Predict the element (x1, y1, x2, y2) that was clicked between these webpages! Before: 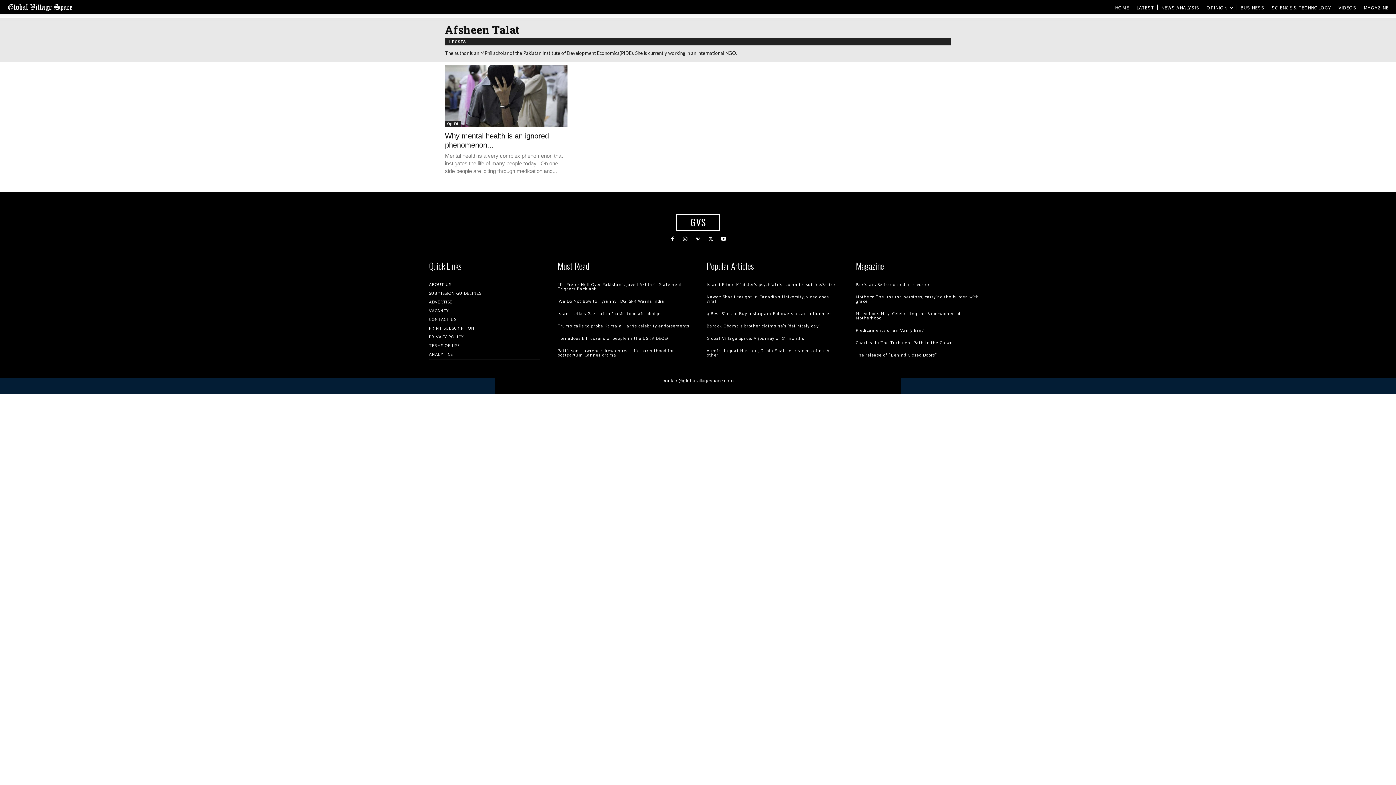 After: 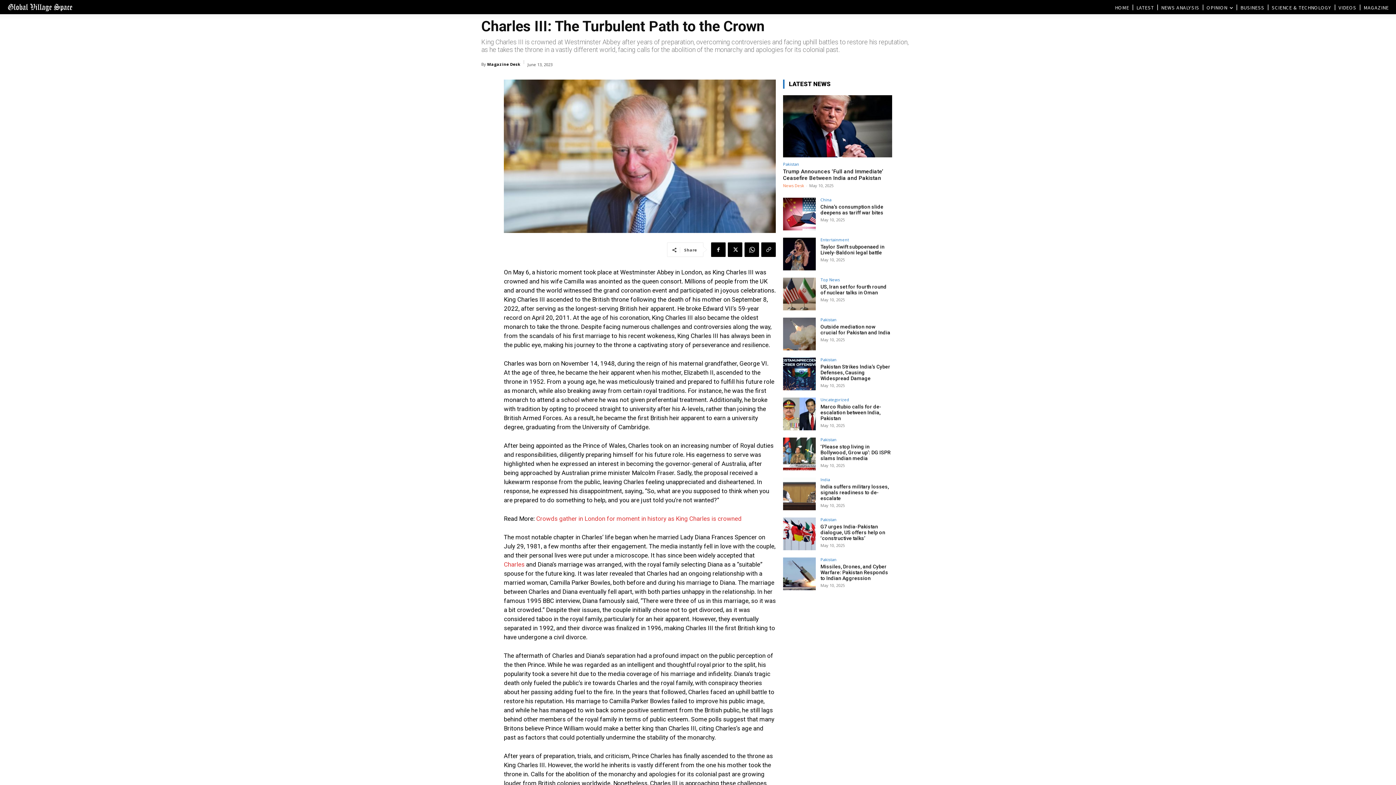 Action: label: Charles III: The Turbulent Path to the Crown bbox: (856, 339, 953, 346)